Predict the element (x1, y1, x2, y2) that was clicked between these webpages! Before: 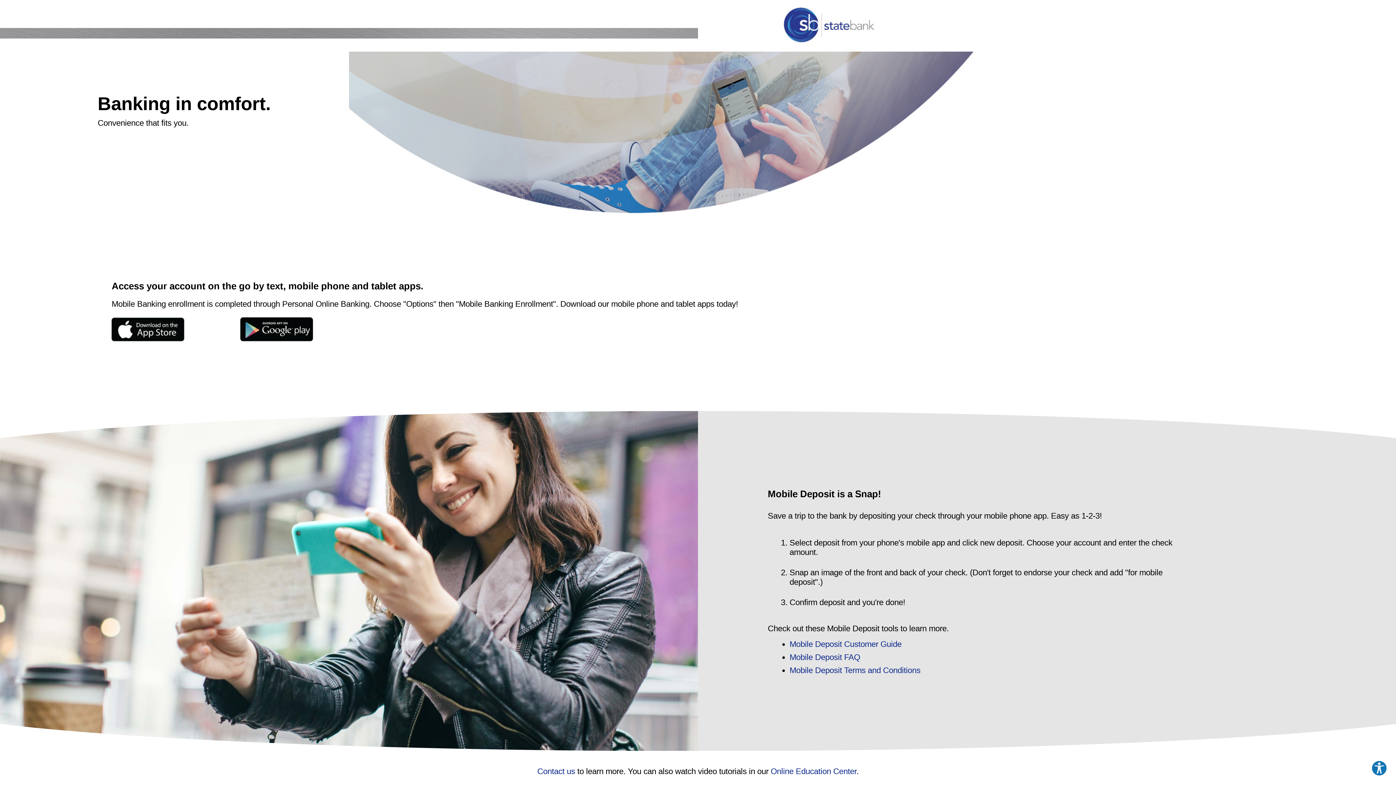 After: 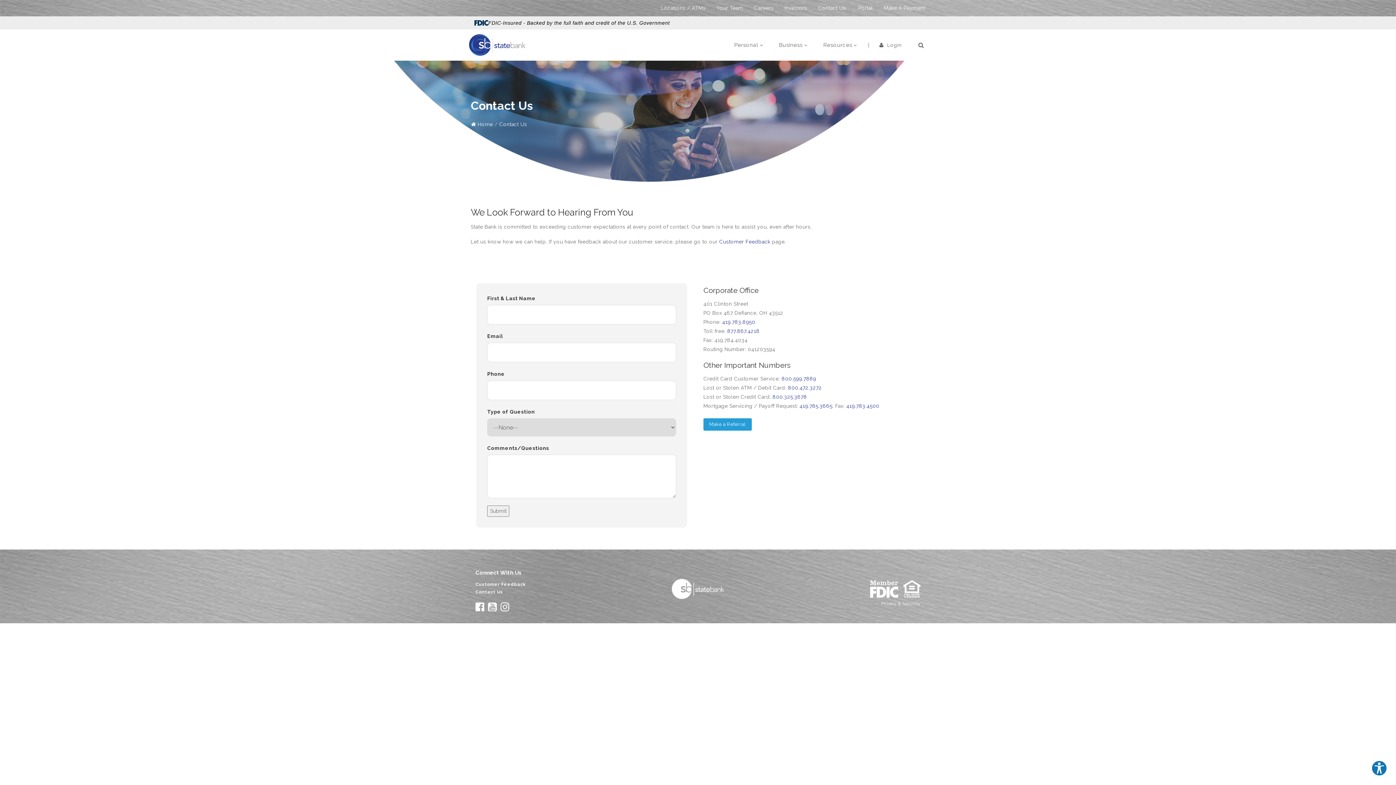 Action: bbox: (537, 767, 575, 776) label: Contact us